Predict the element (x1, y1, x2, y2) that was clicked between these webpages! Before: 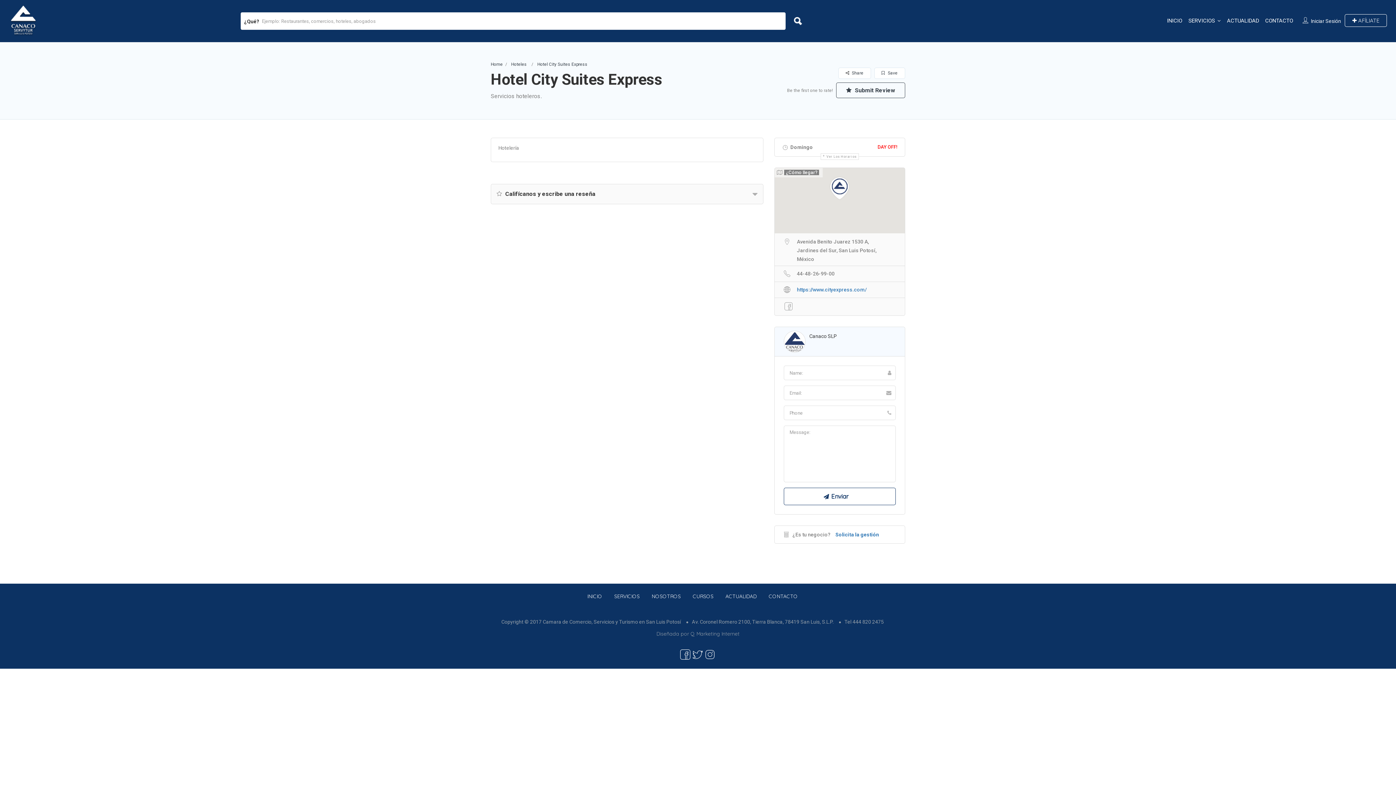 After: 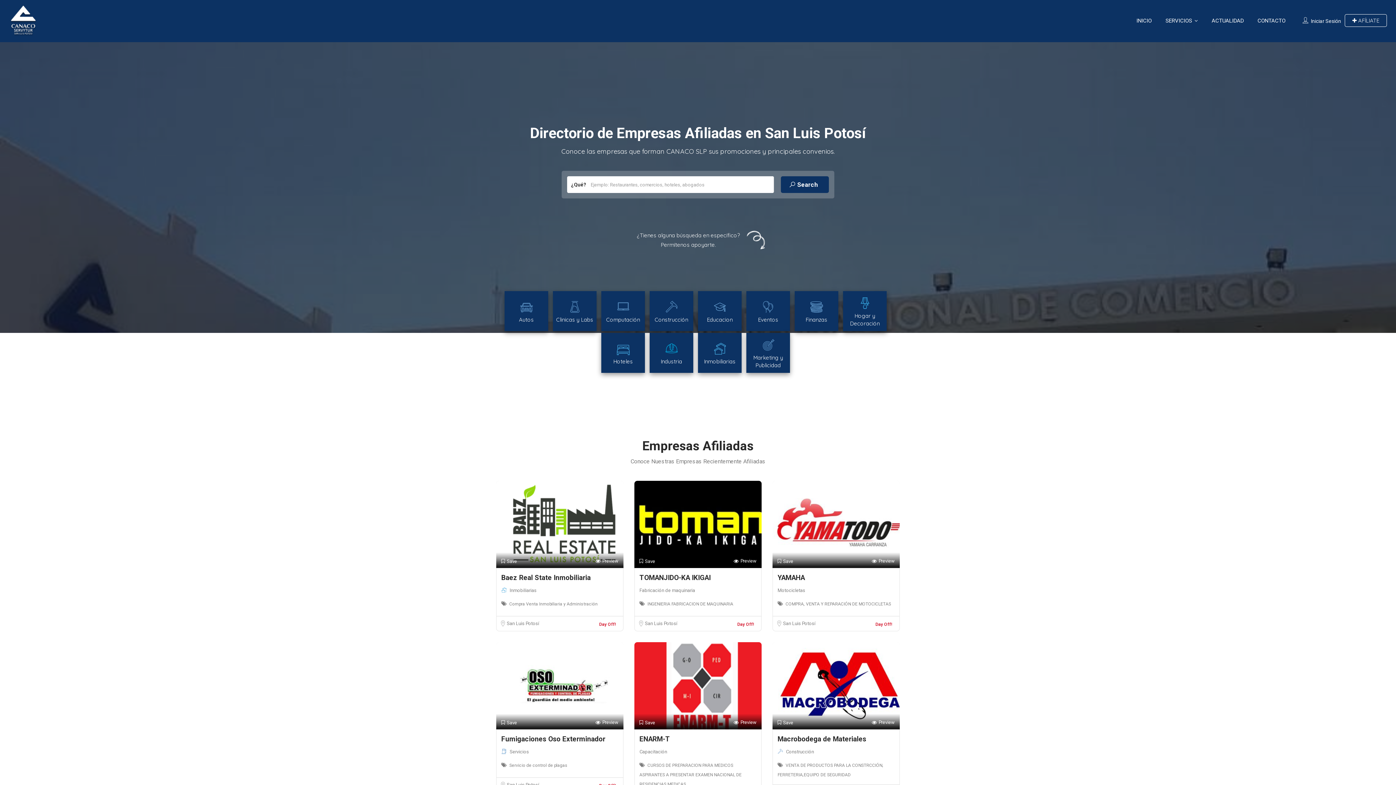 Action: bbox: (9, 17, 37, 23)